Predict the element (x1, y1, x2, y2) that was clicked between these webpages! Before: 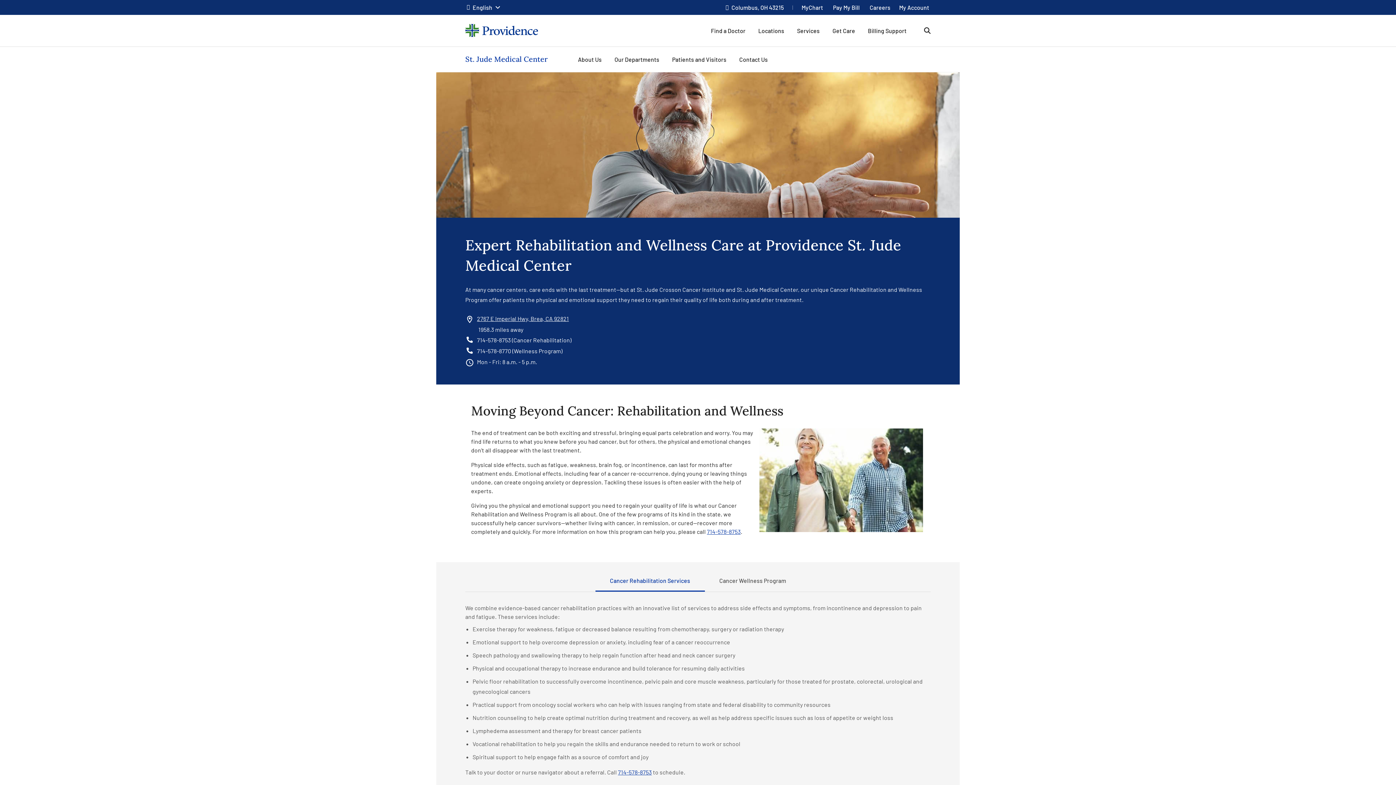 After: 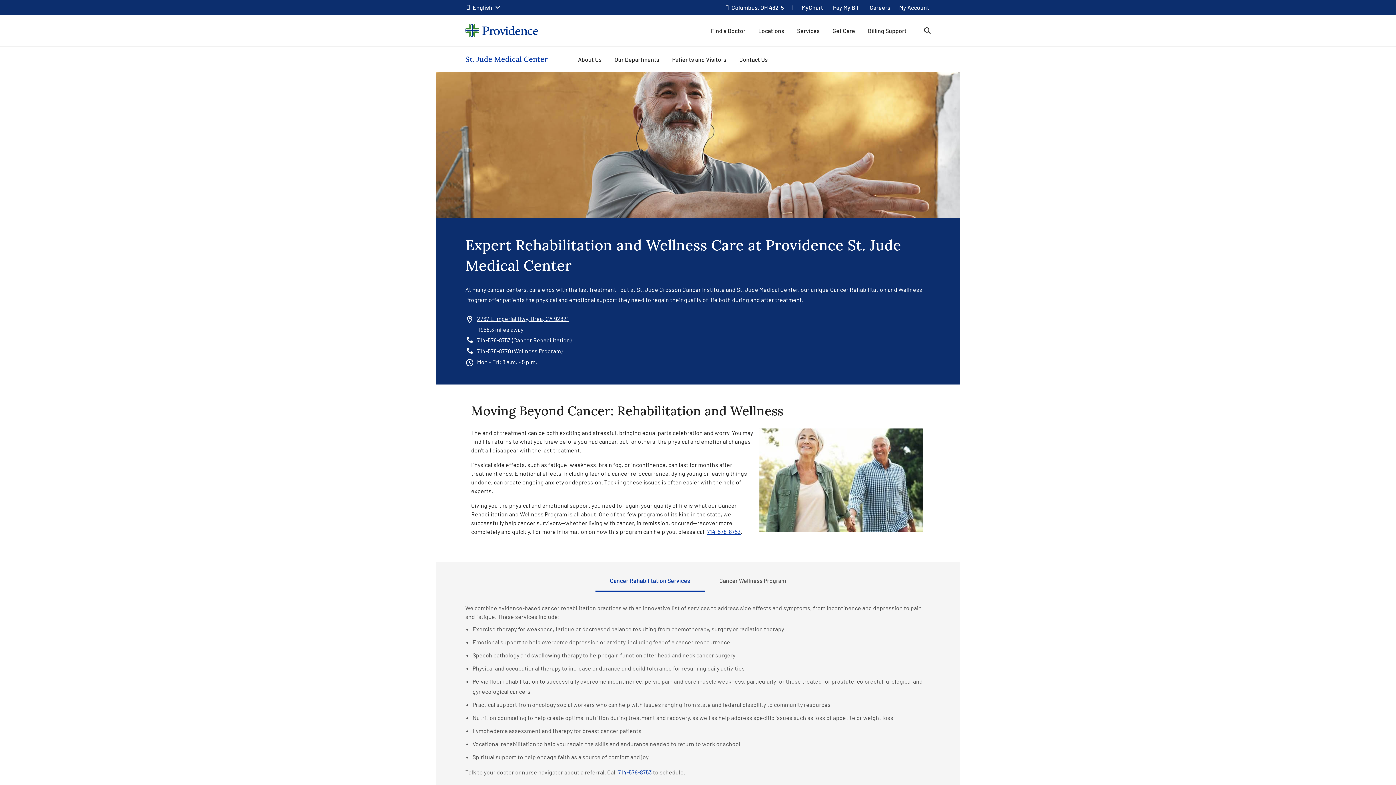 Action: label: 714-578-8753 bbox: (618, 769, 651, 776)